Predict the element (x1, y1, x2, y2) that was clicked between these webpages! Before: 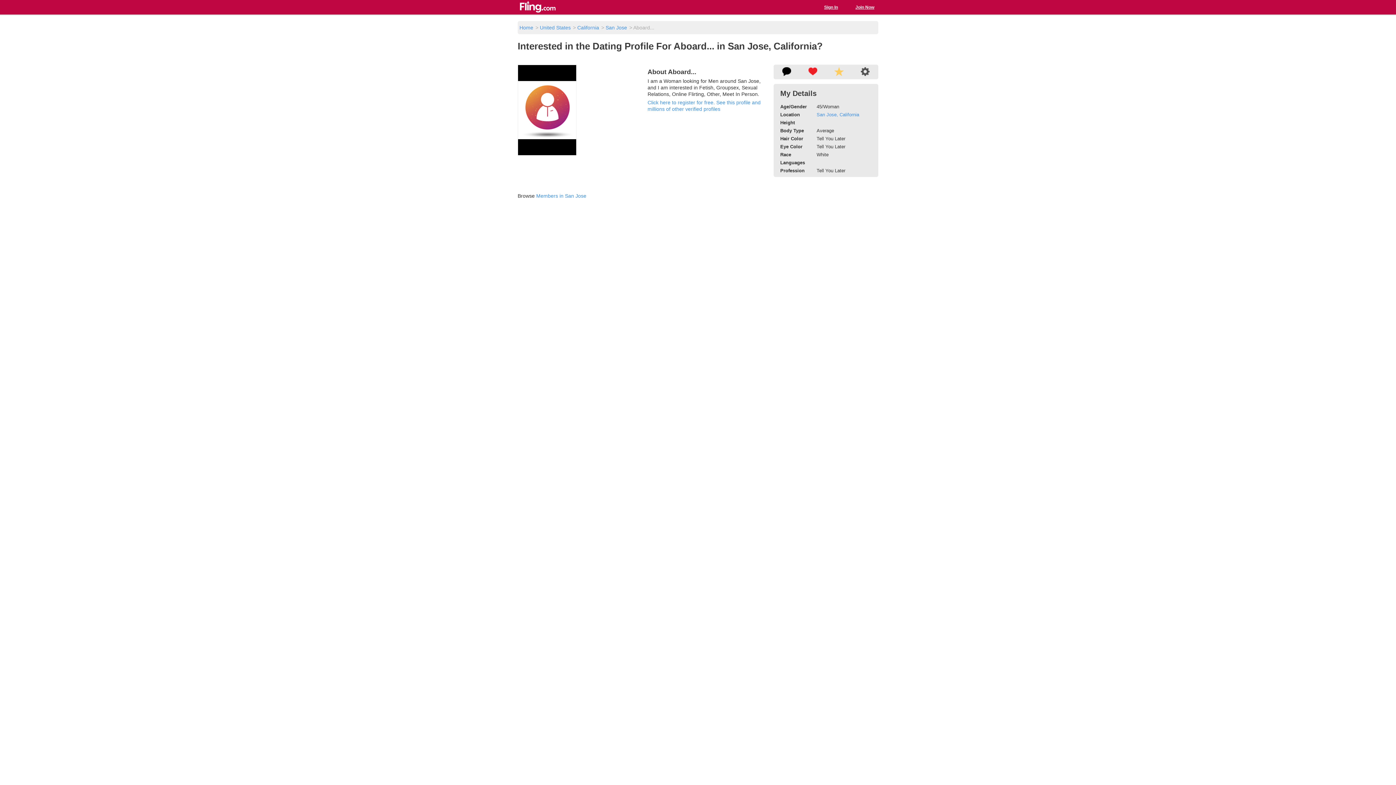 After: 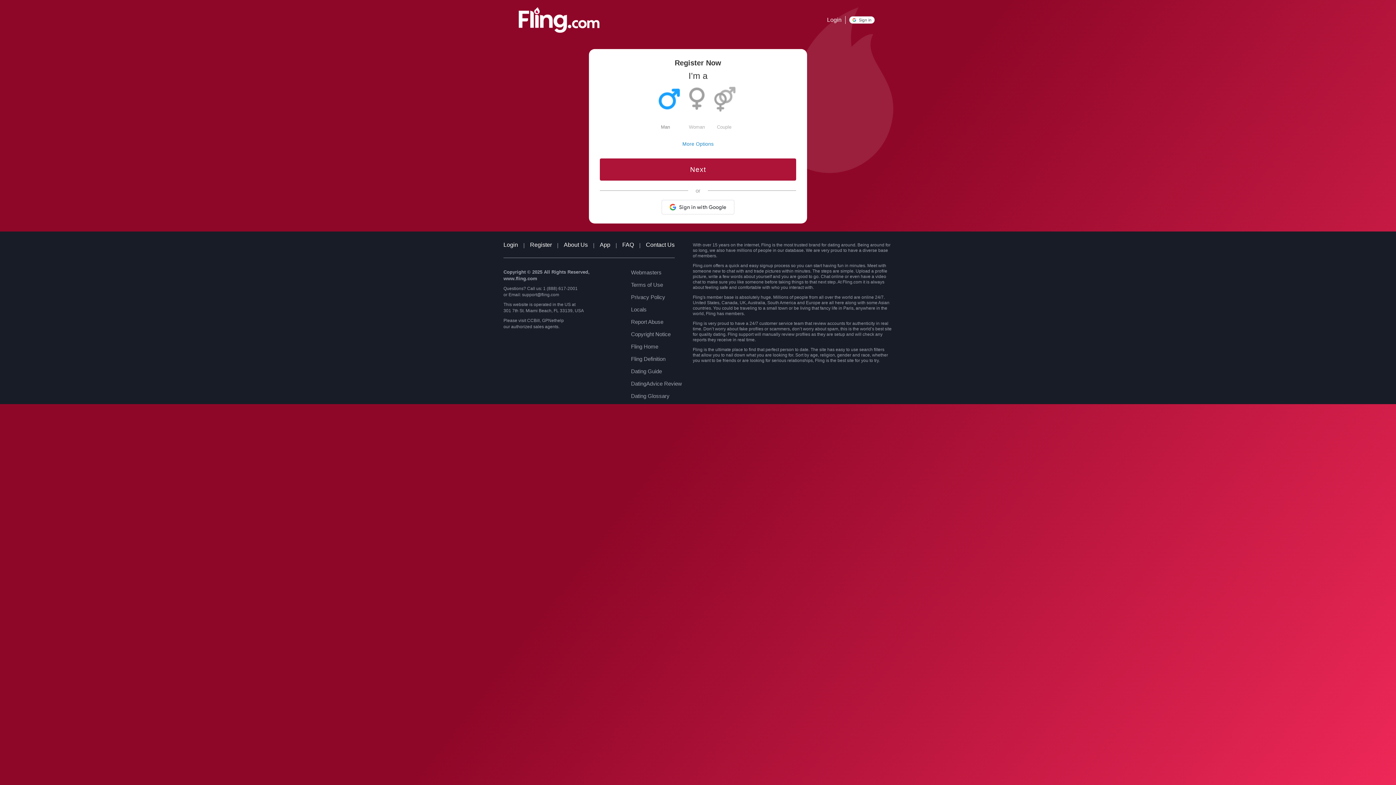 Action: bbox: (773, 64, 800, 79)